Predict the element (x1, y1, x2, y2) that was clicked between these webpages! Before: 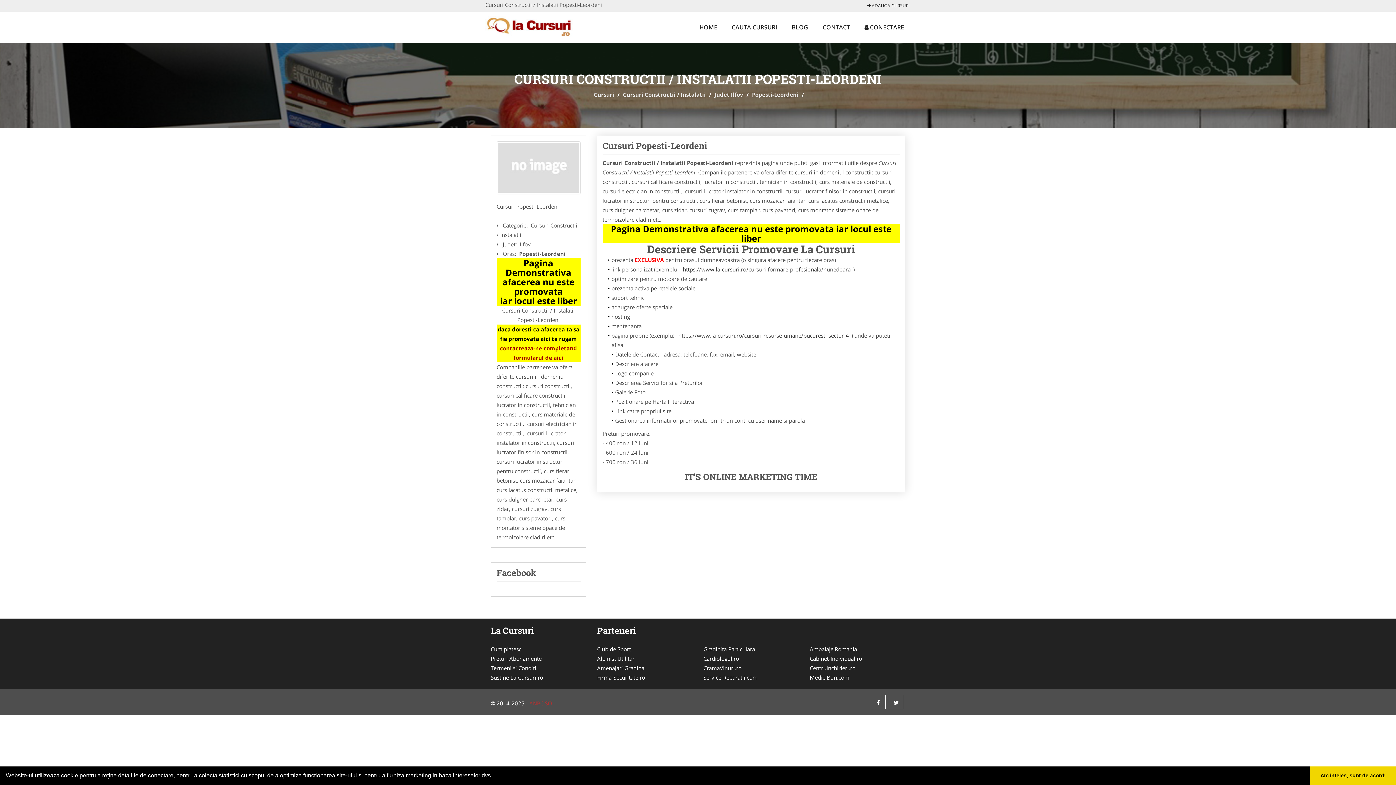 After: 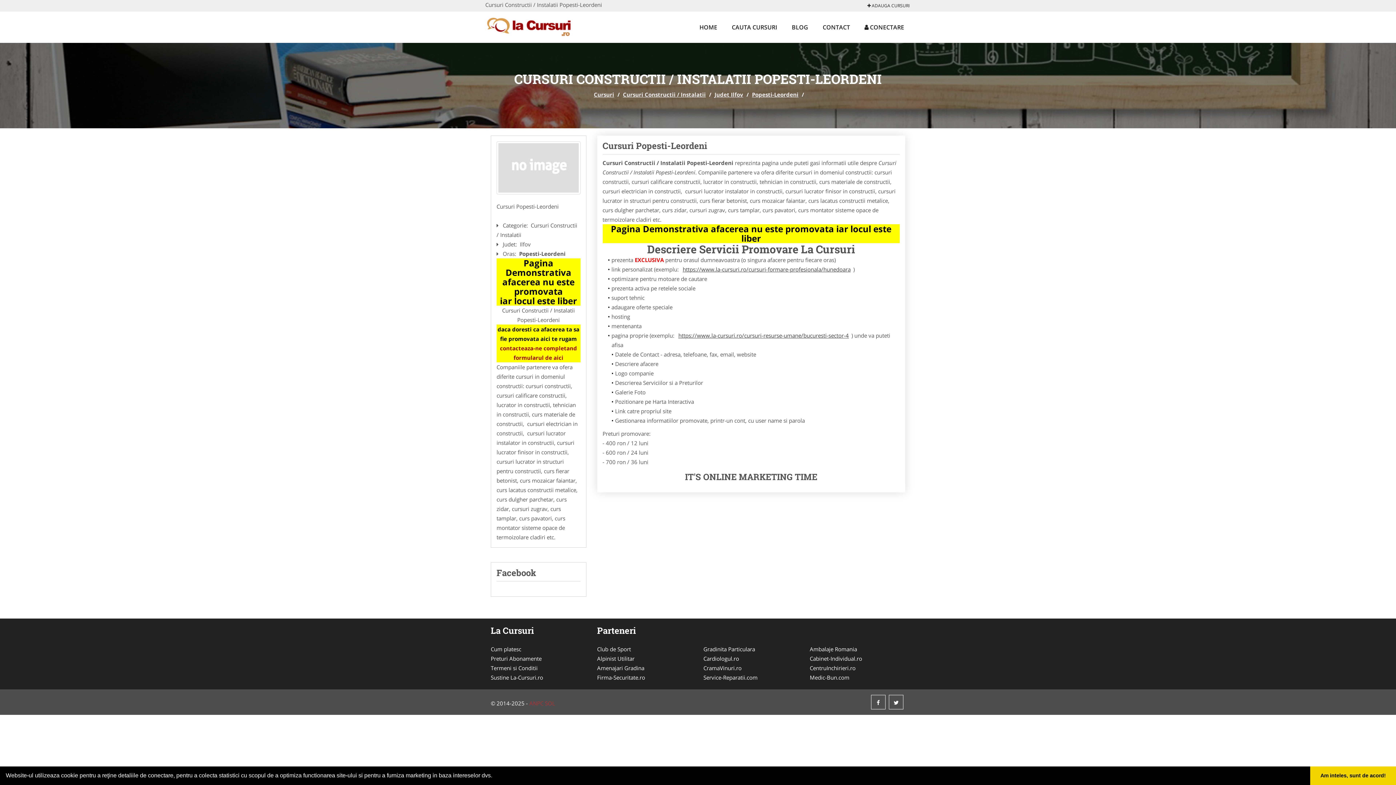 Action: label: Cabinet-Individual.ro bbox: (810, 654, 905, 663)